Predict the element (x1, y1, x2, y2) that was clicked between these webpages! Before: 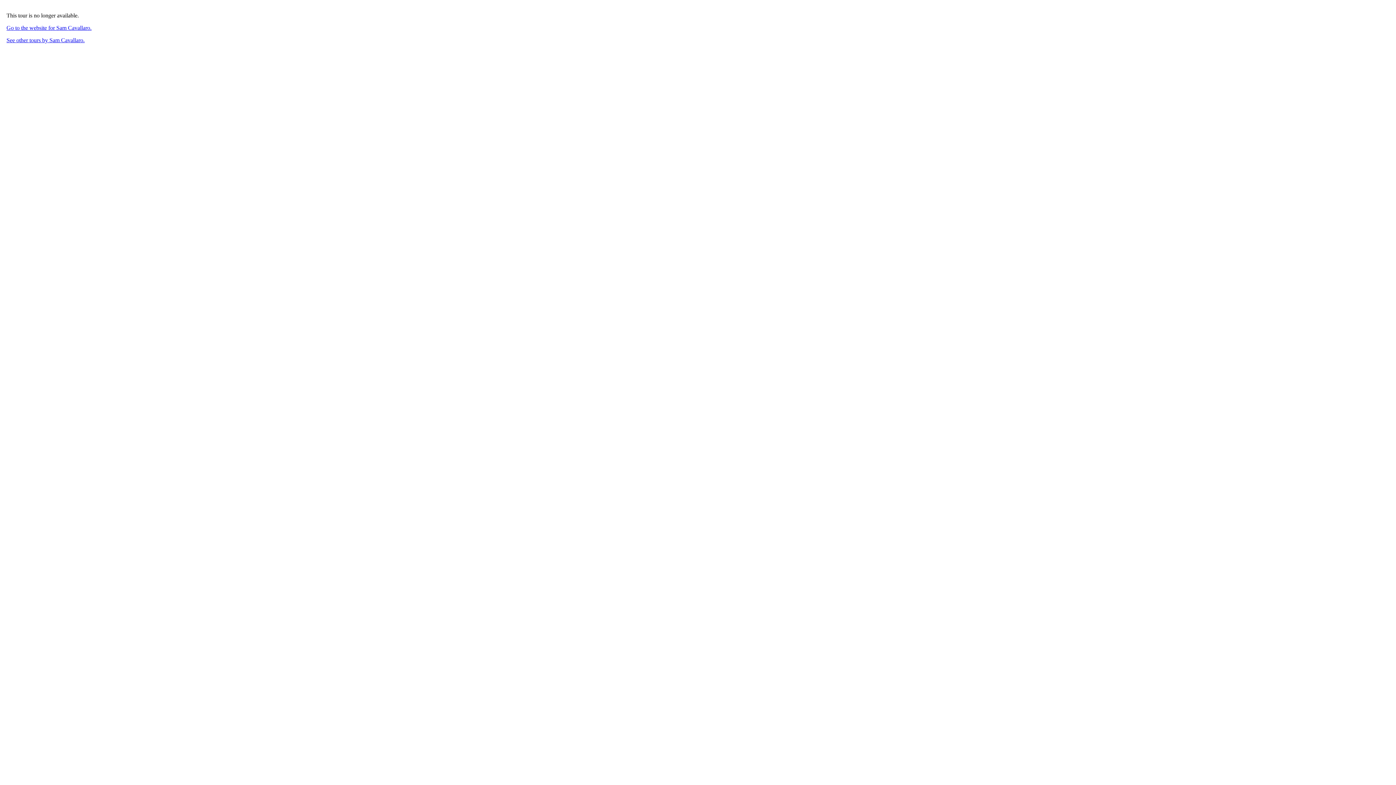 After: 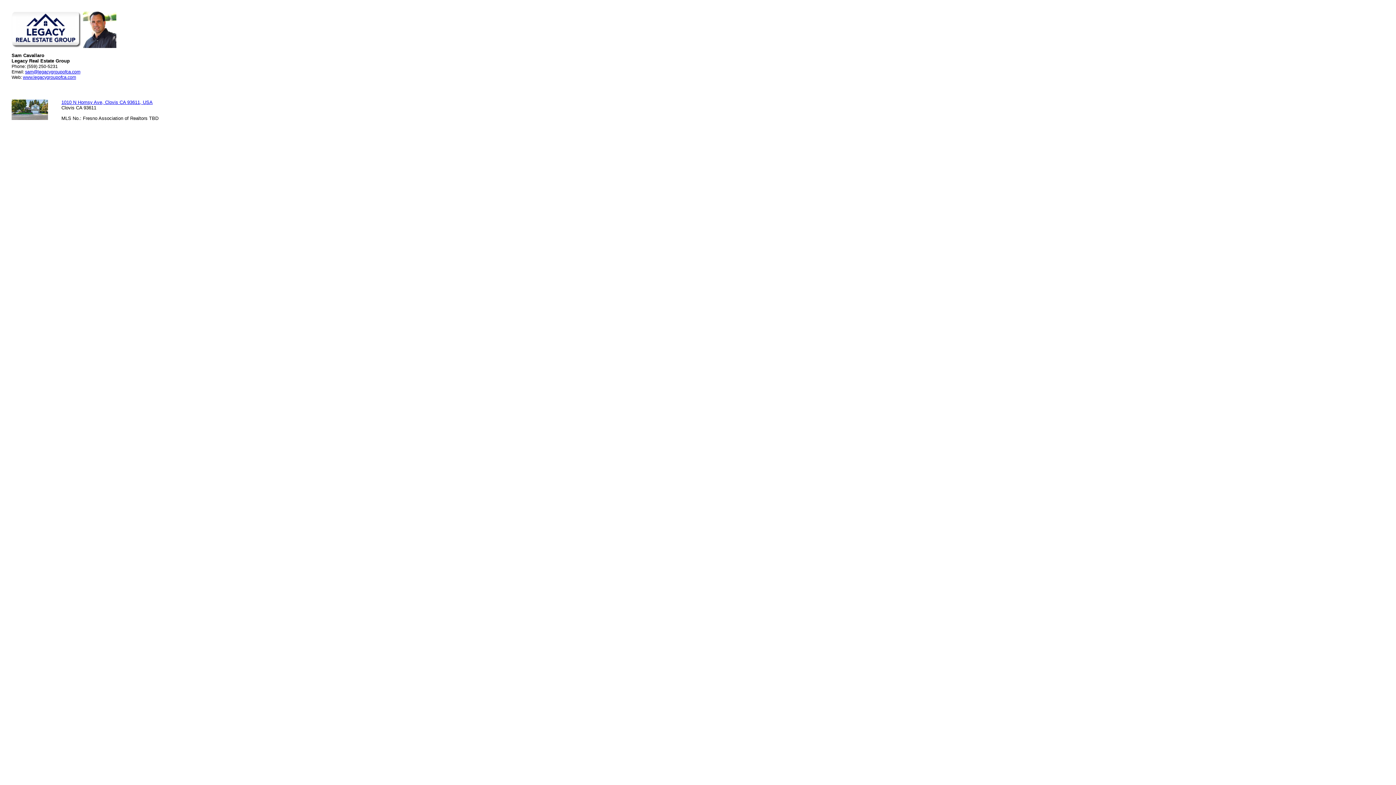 Action: label: See other tours by Sam Cavallaro. bbox: (6, 37, 84, 43)